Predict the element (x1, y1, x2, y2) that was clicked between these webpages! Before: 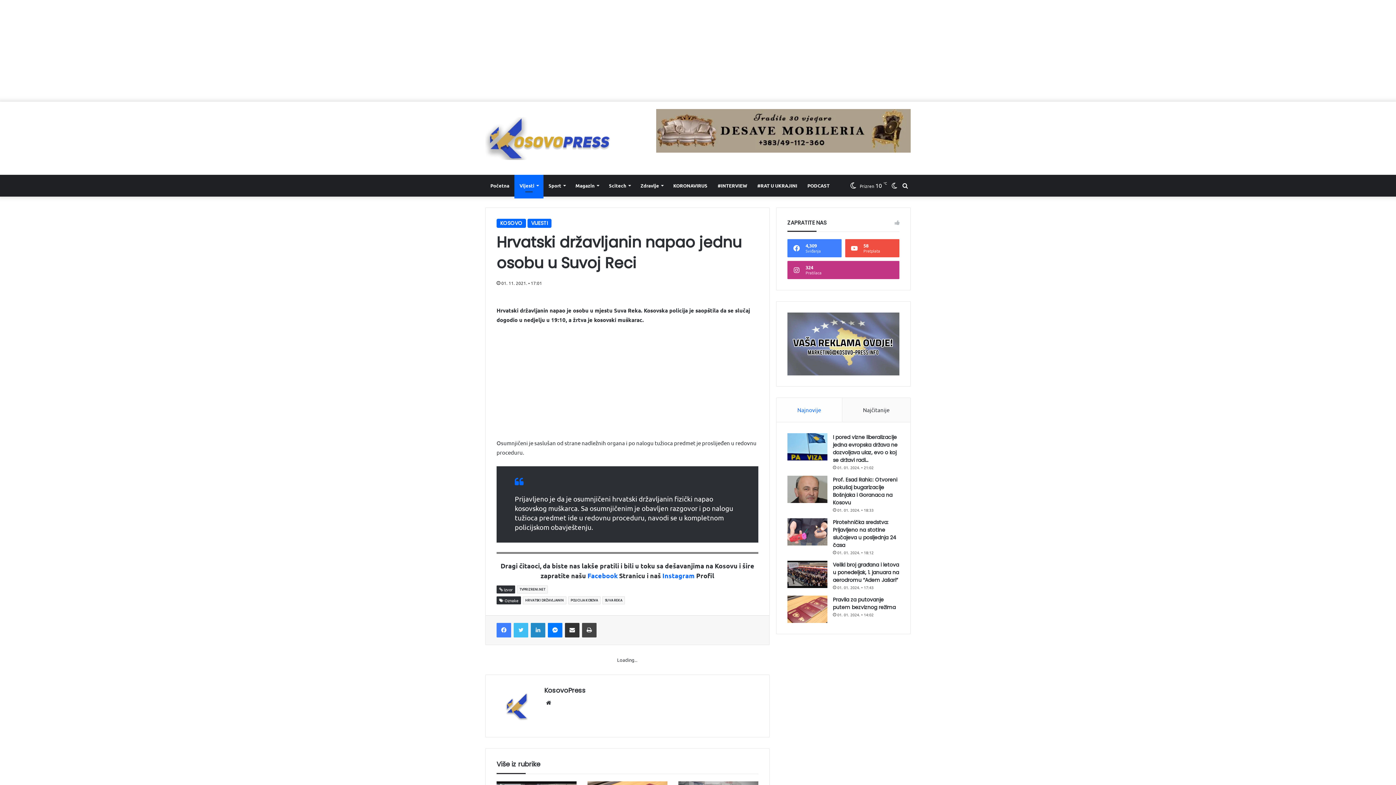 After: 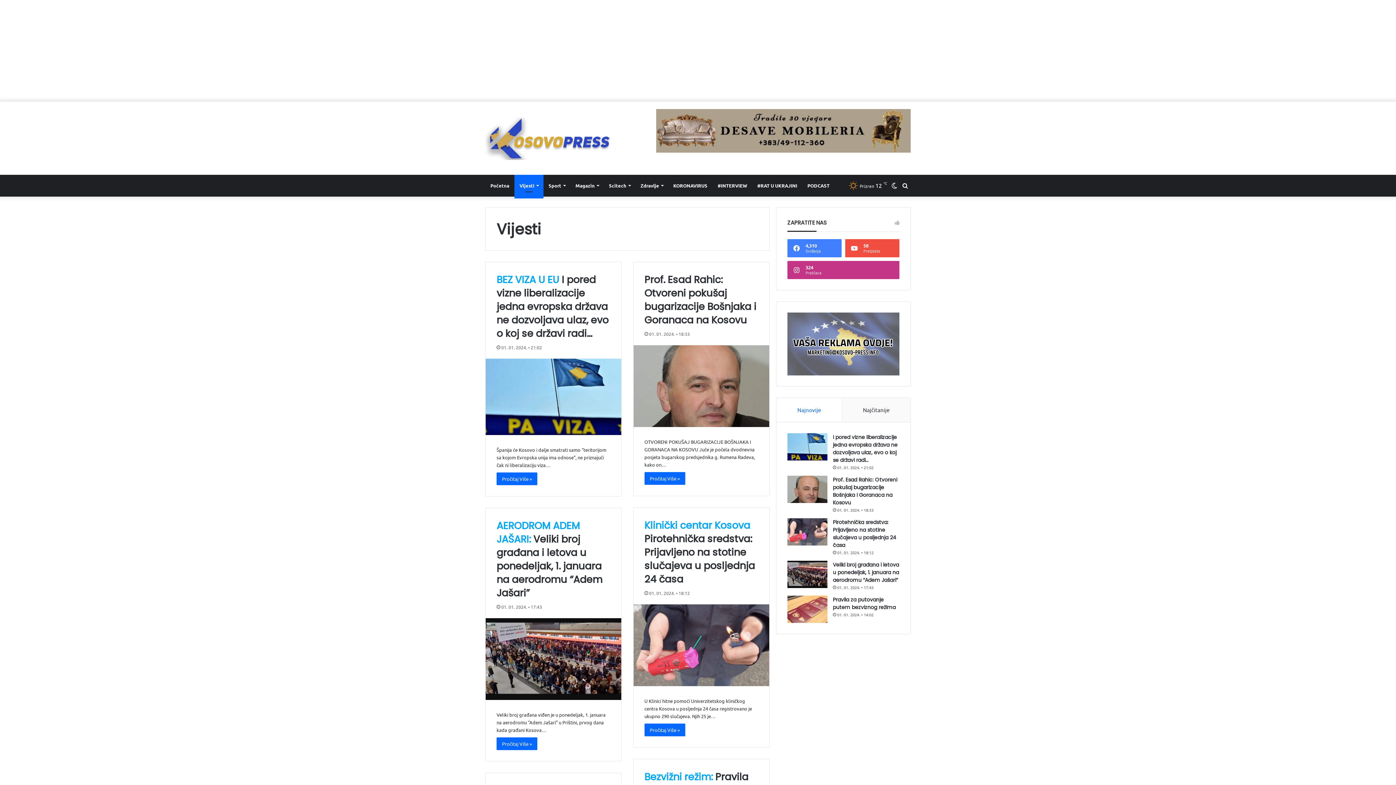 Action: bbox: (527, 218, 551, 228) label: VIJESTI